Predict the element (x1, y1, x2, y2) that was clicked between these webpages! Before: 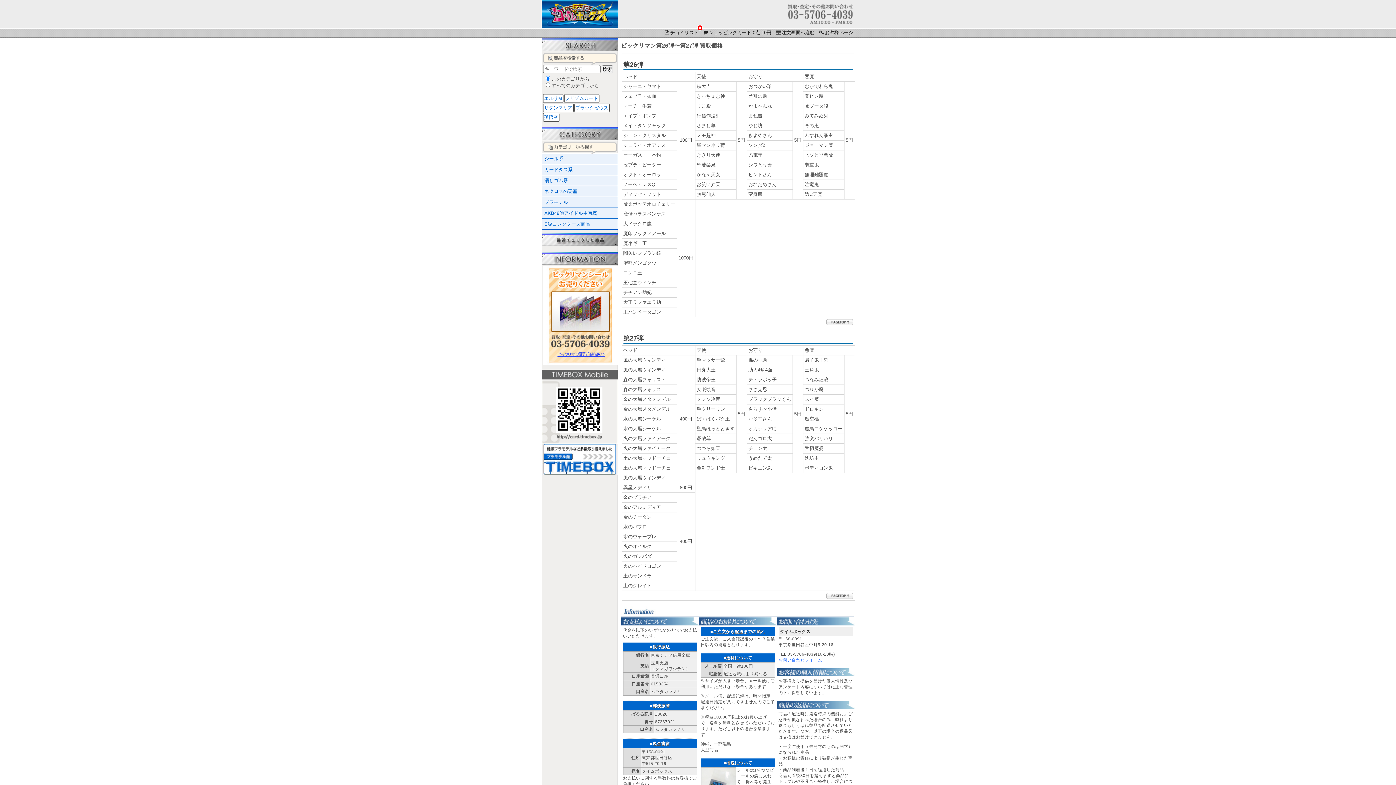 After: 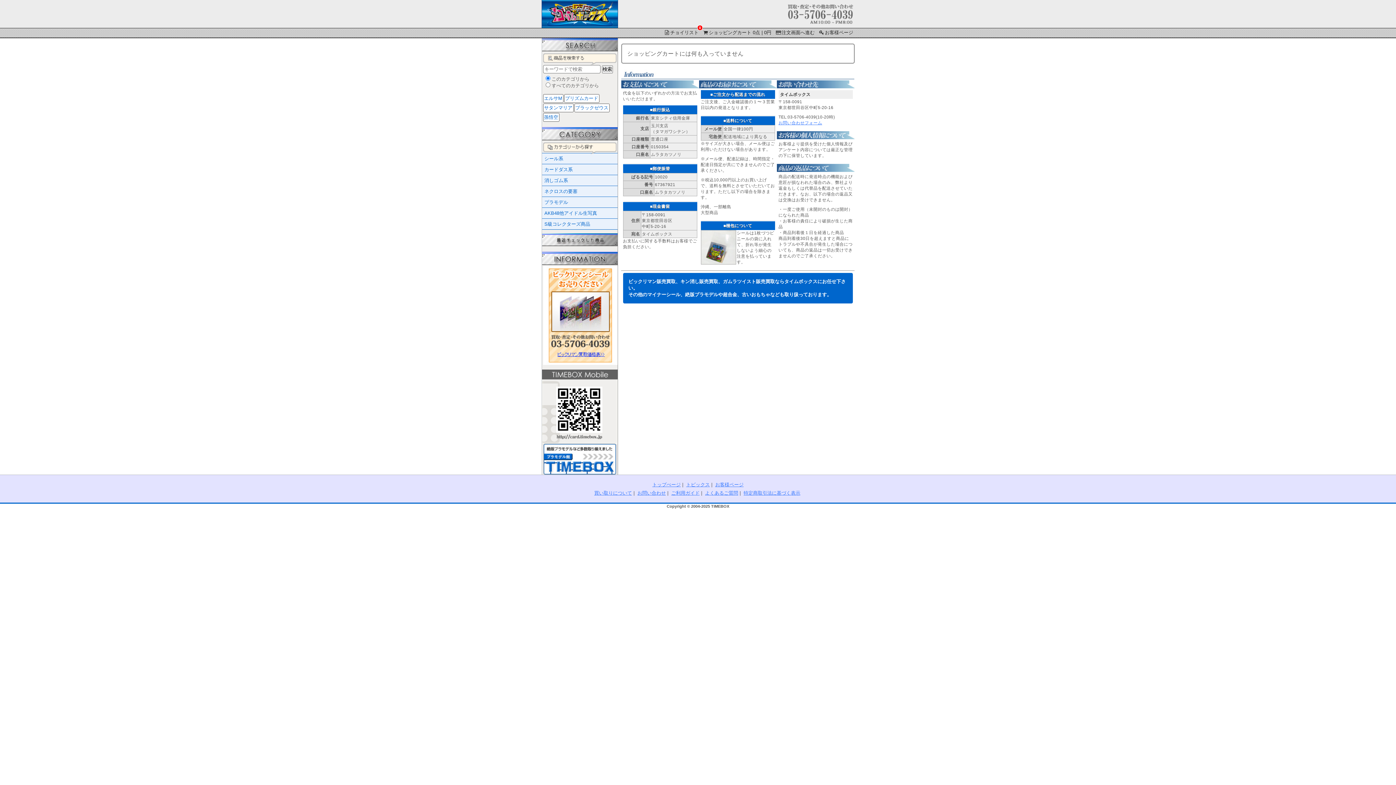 Action: label: ショッピングカート 0点 | 0円 bbox: (701, 28, 772, 36)